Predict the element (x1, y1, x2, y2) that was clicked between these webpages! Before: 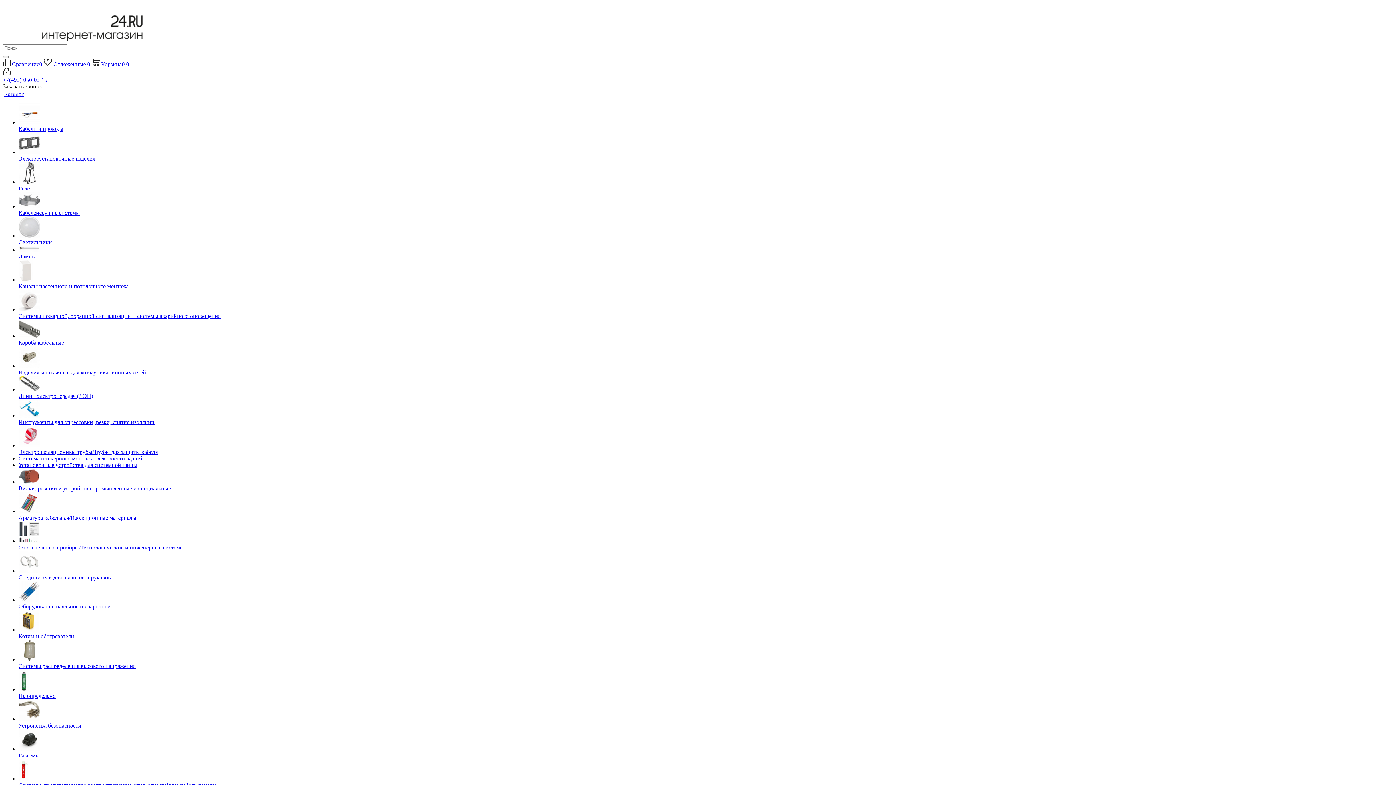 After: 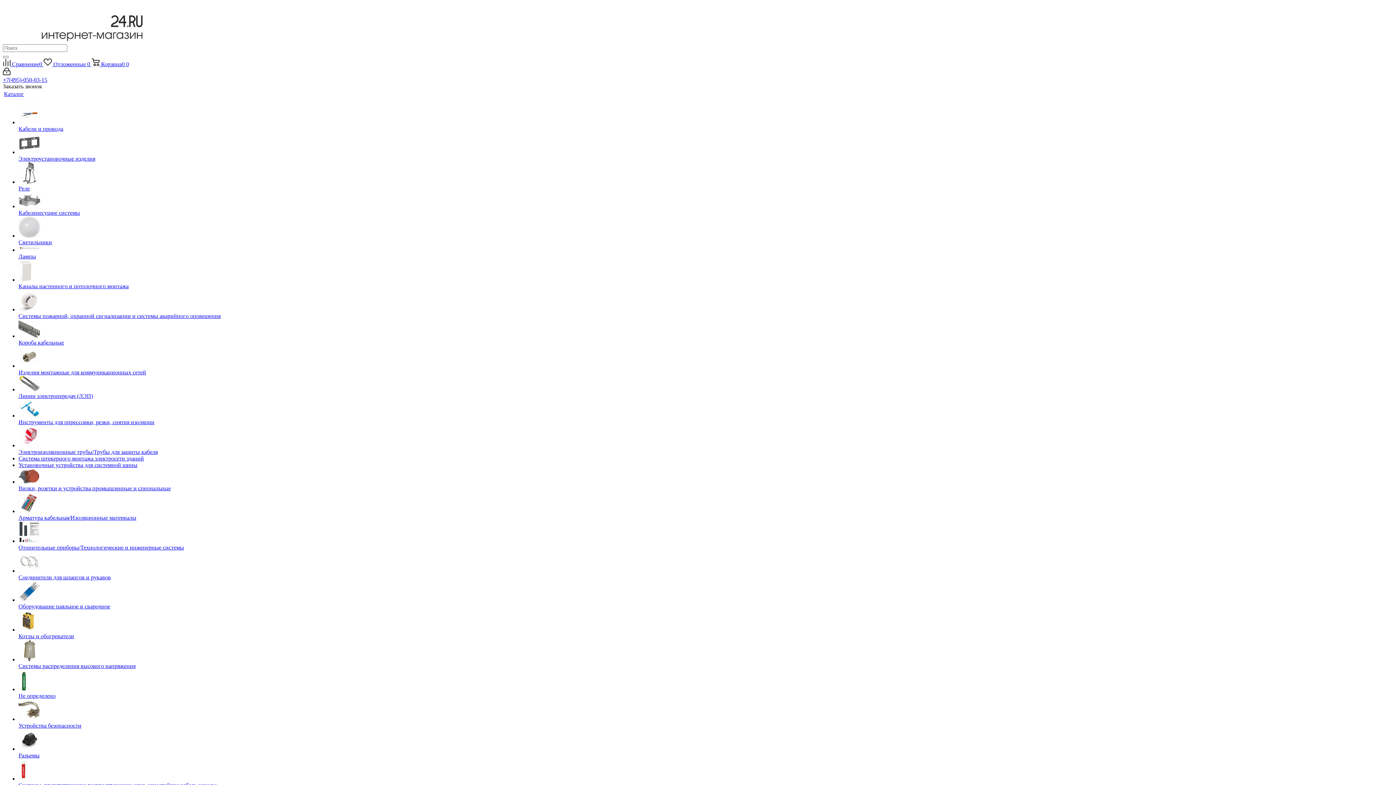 Action: bbox: (18, 260, 253, 283)